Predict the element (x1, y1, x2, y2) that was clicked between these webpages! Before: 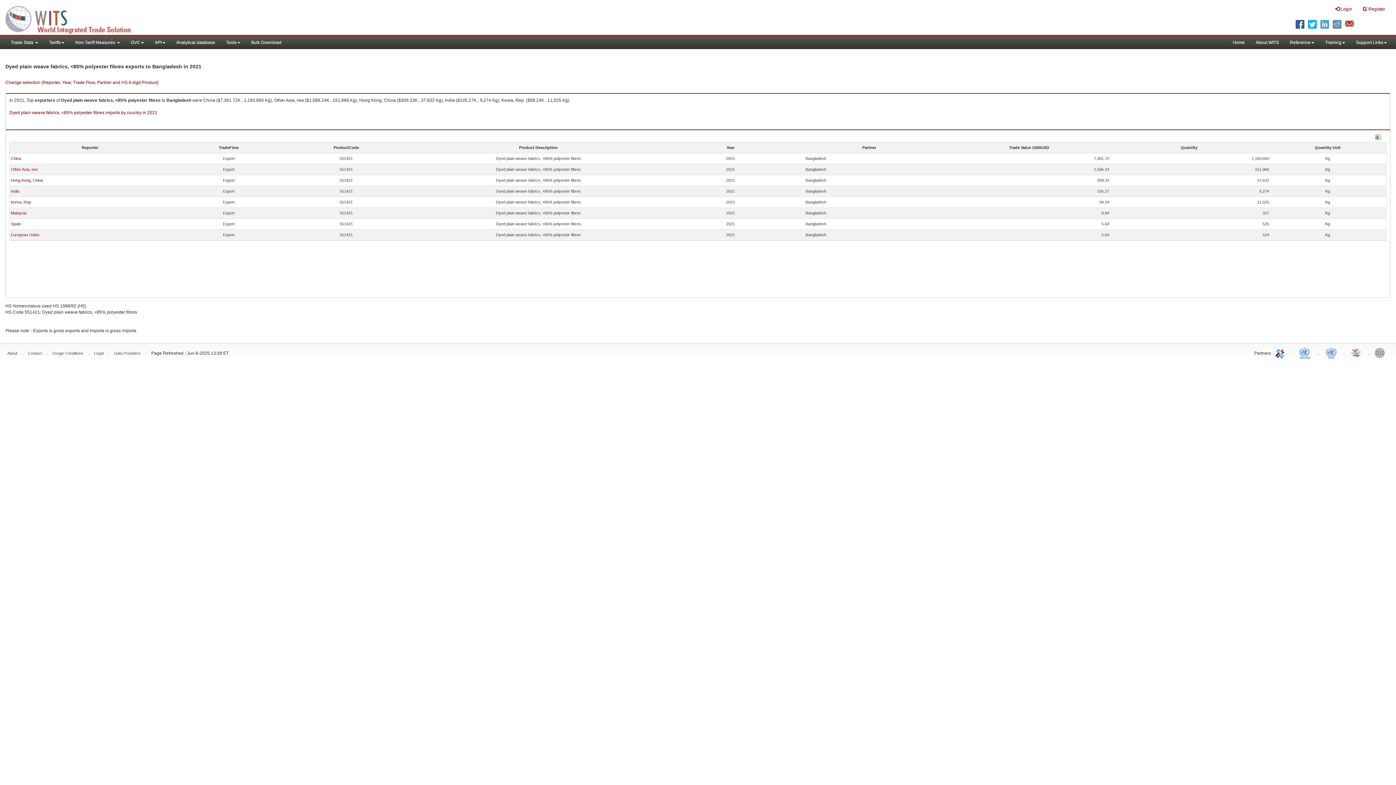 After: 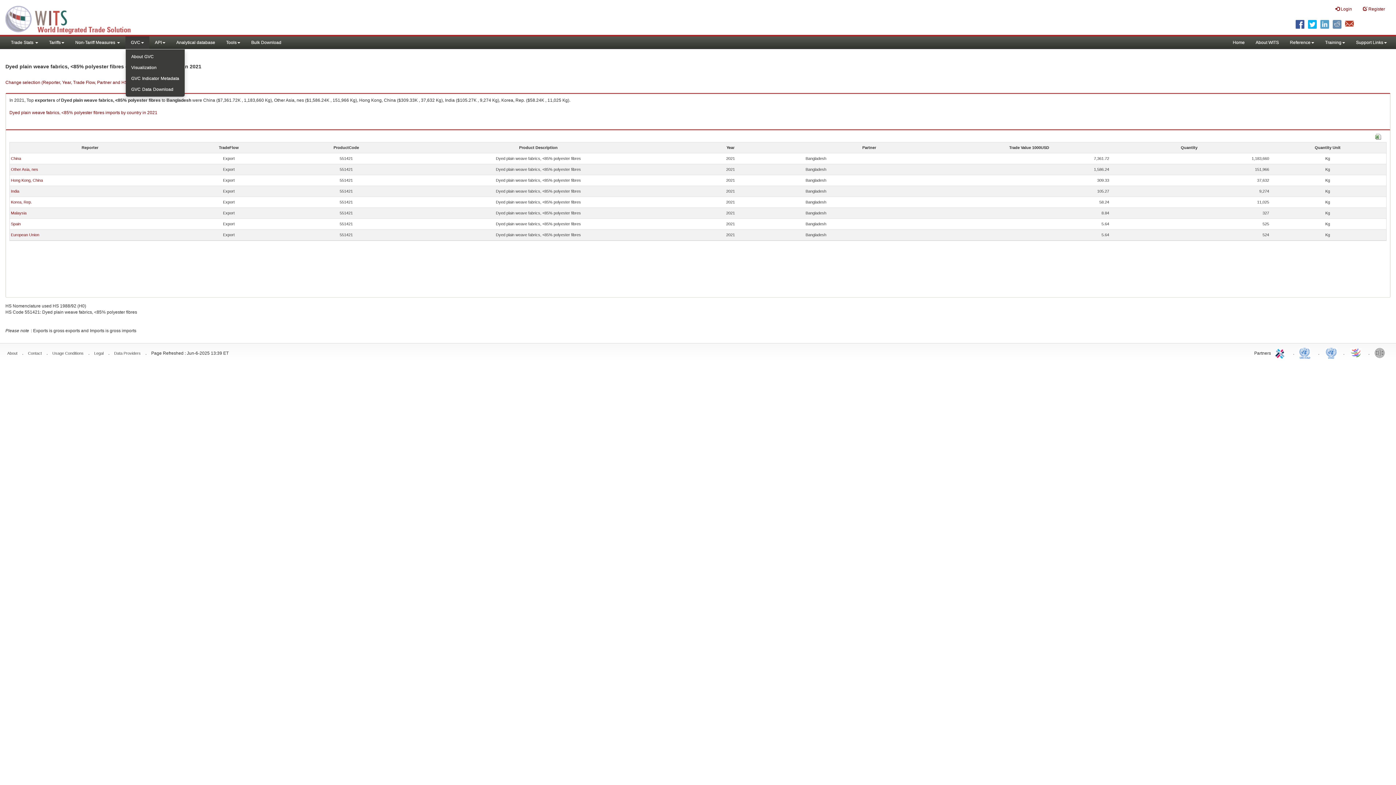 Action: label: GVC bbox: (125, 36, 149, 49)